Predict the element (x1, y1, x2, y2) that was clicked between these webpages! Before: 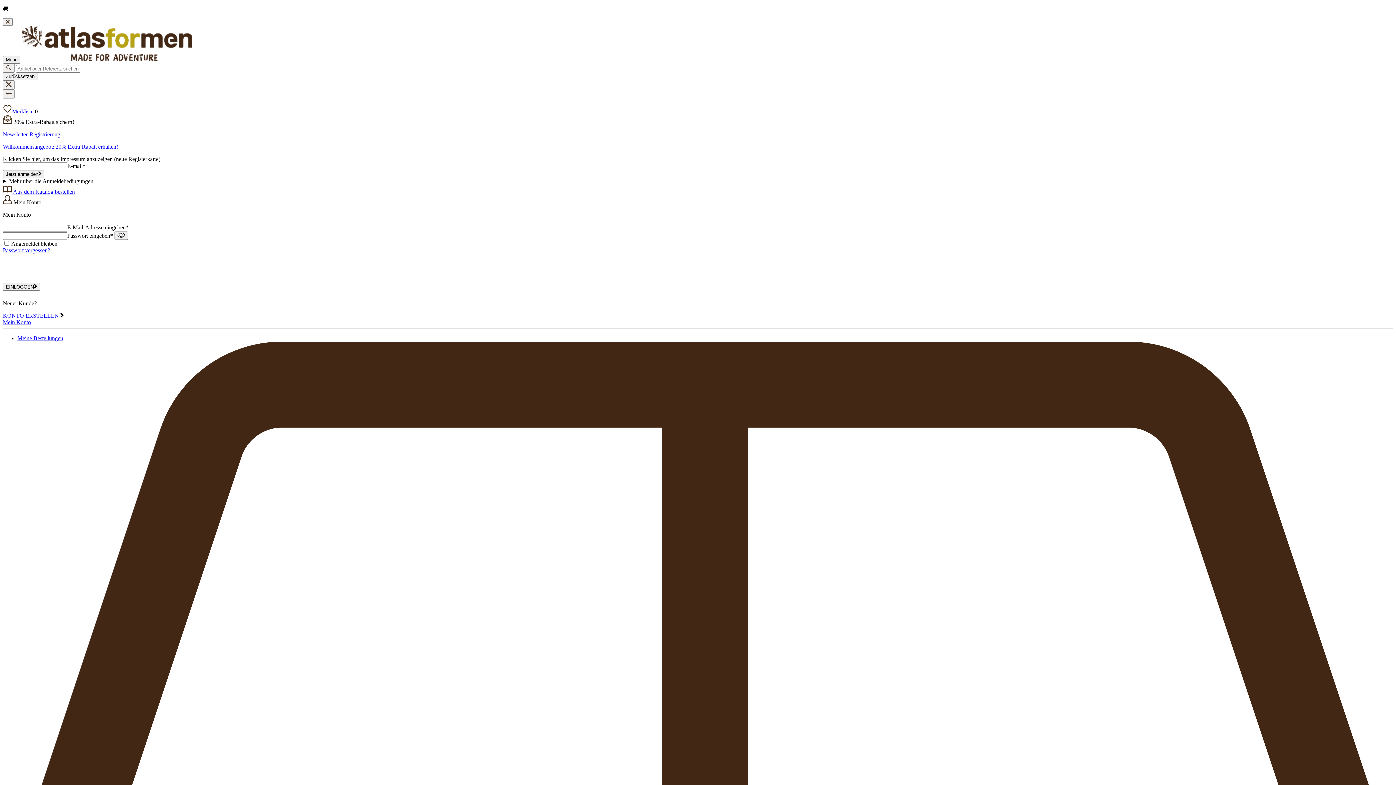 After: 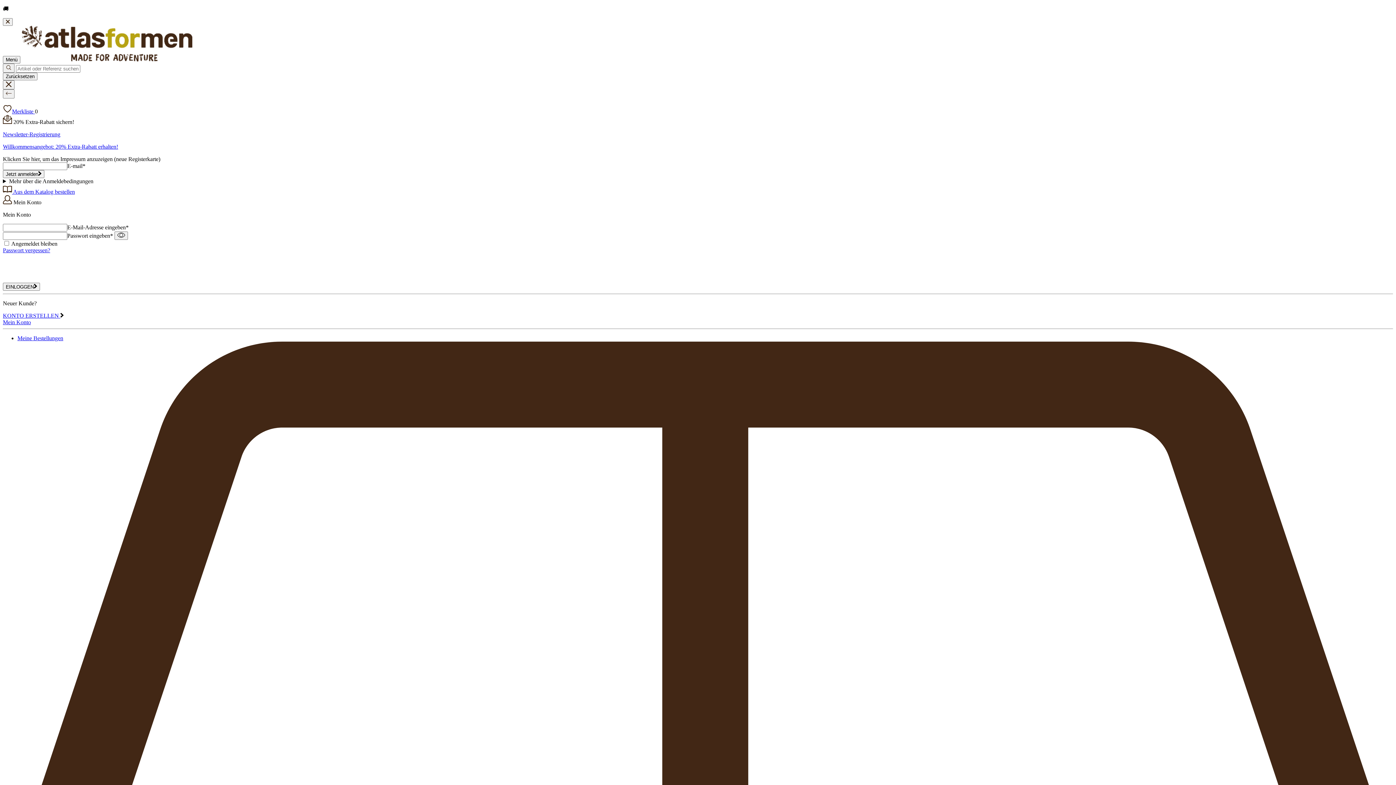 Action: label: Mein Konto bbox: (2, 319, 30, 325)